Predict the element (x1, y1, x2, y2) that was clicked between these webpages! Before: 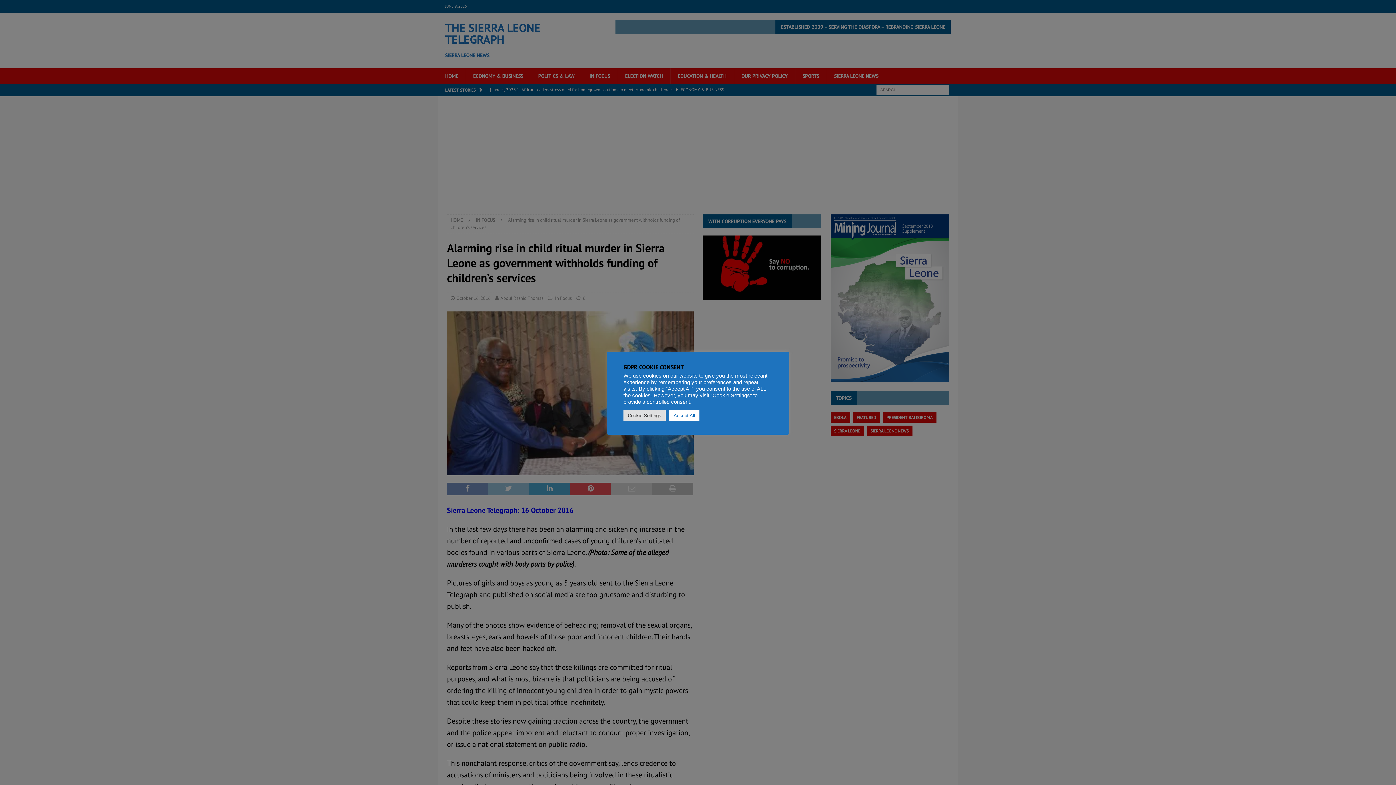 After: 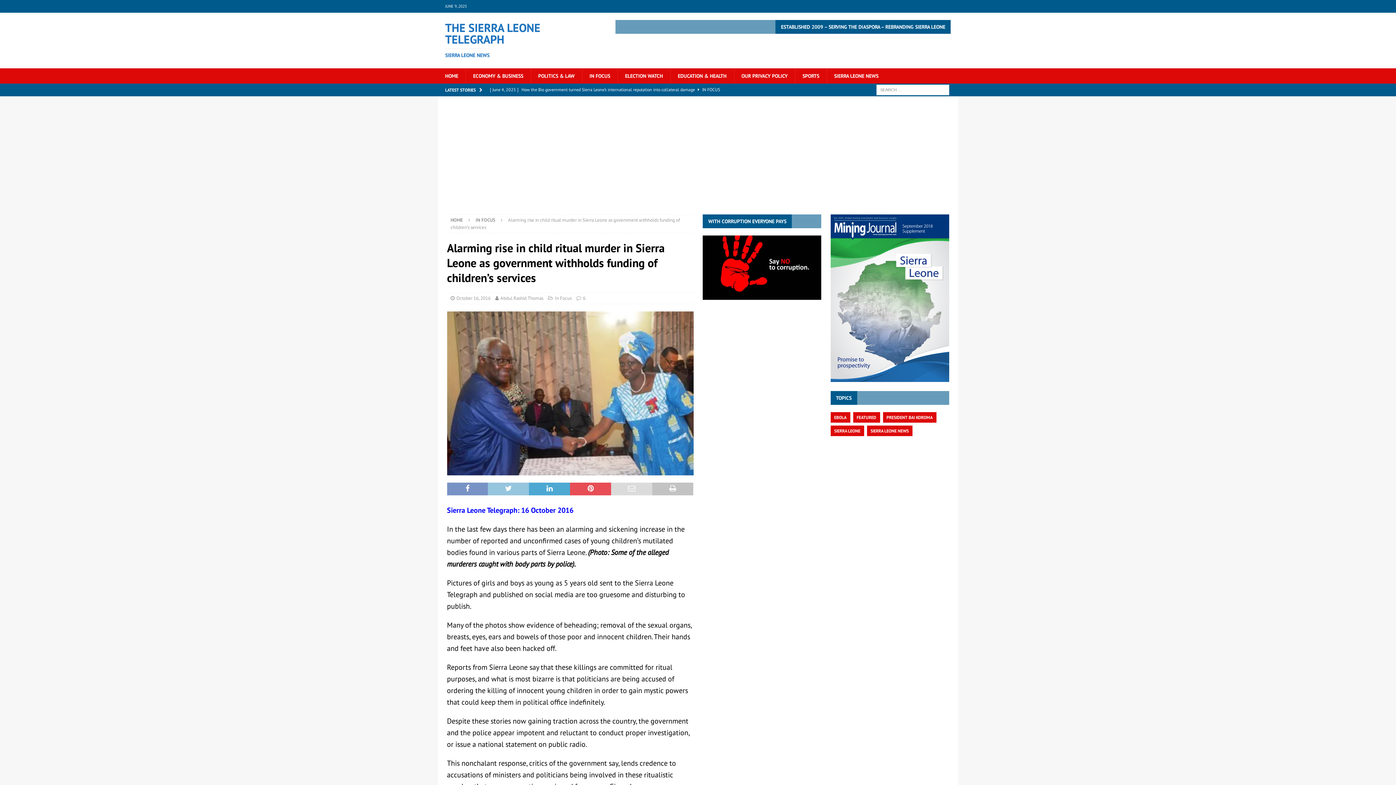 Action: bbox: (669, 410, 699, 421) label: Accept All